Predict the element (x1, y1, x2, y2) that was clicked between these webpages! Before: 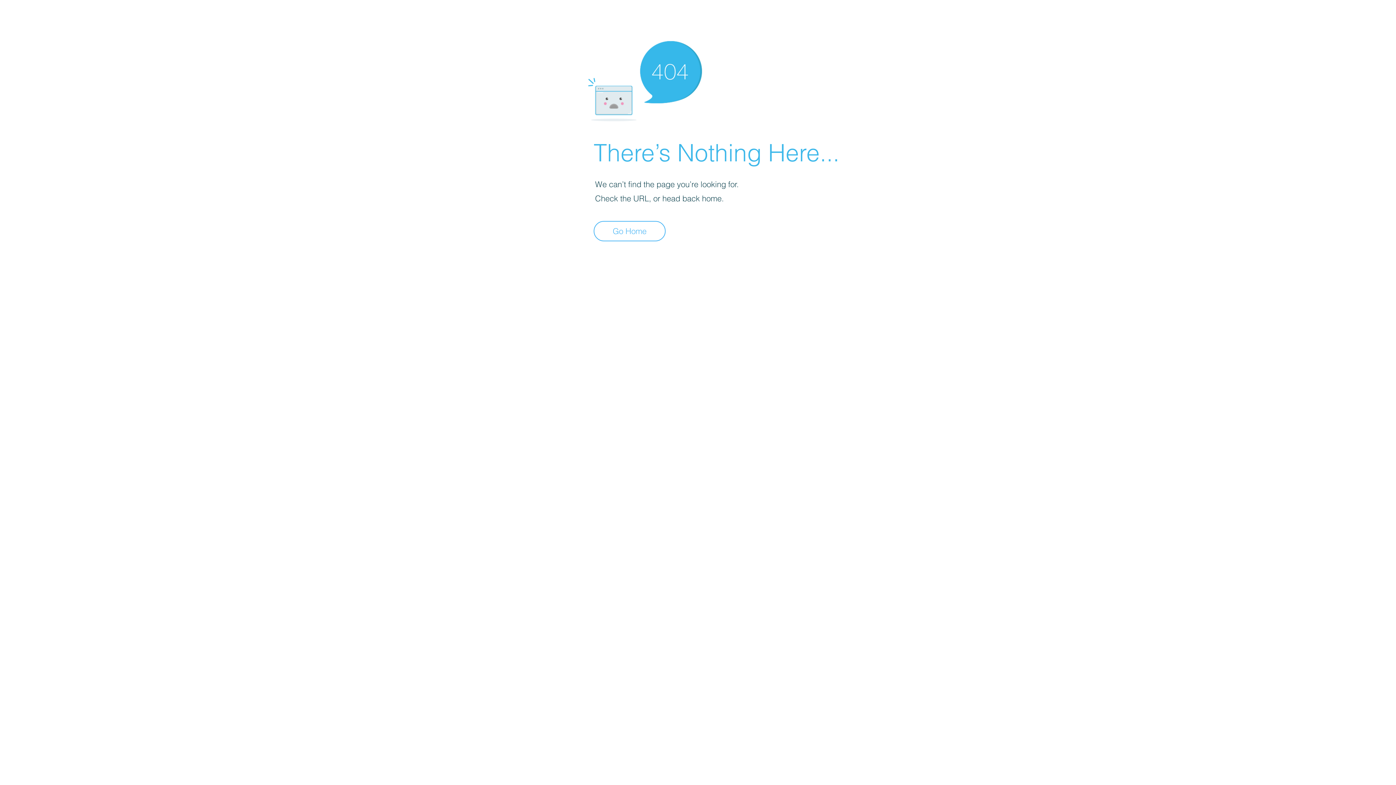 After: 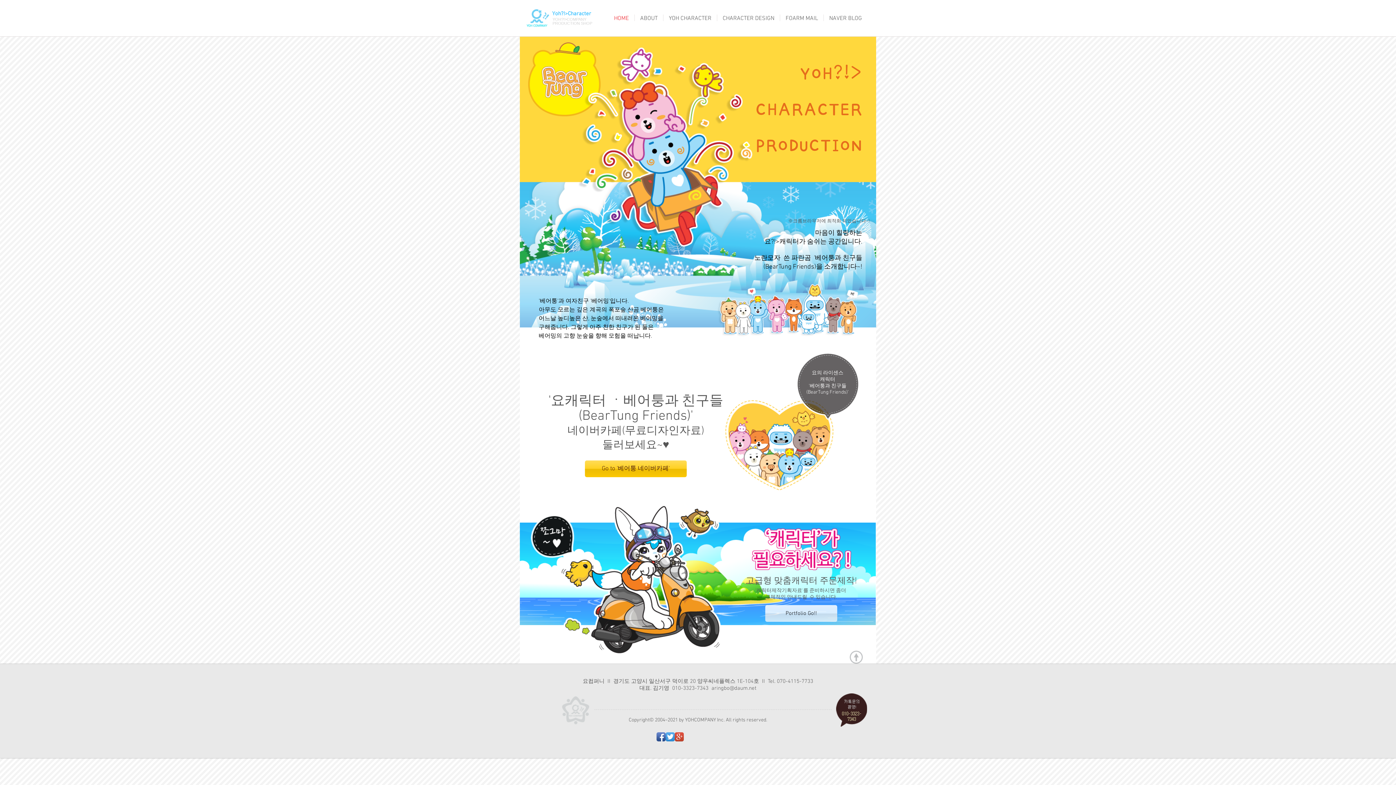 Action: label: Go Home bbox: (593, 221, 665, 241)